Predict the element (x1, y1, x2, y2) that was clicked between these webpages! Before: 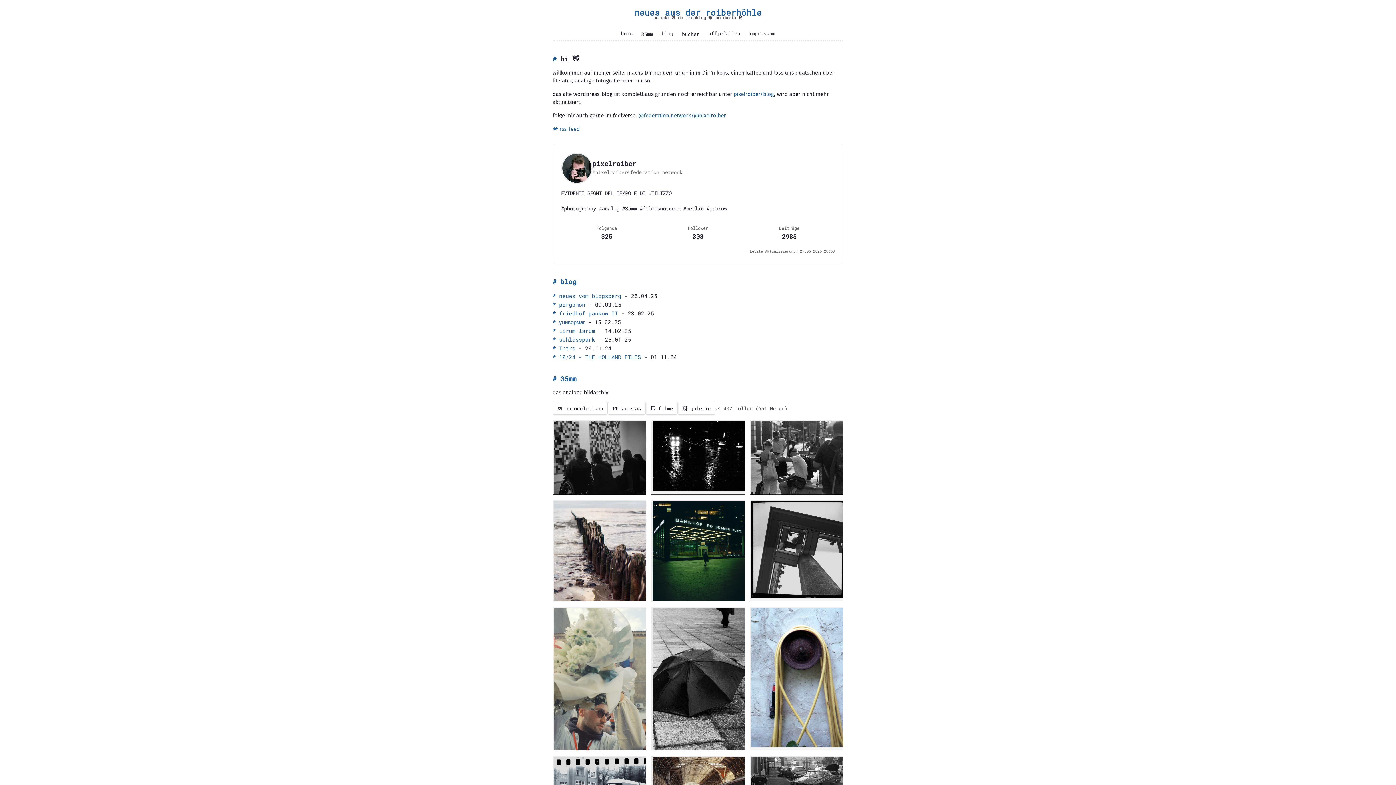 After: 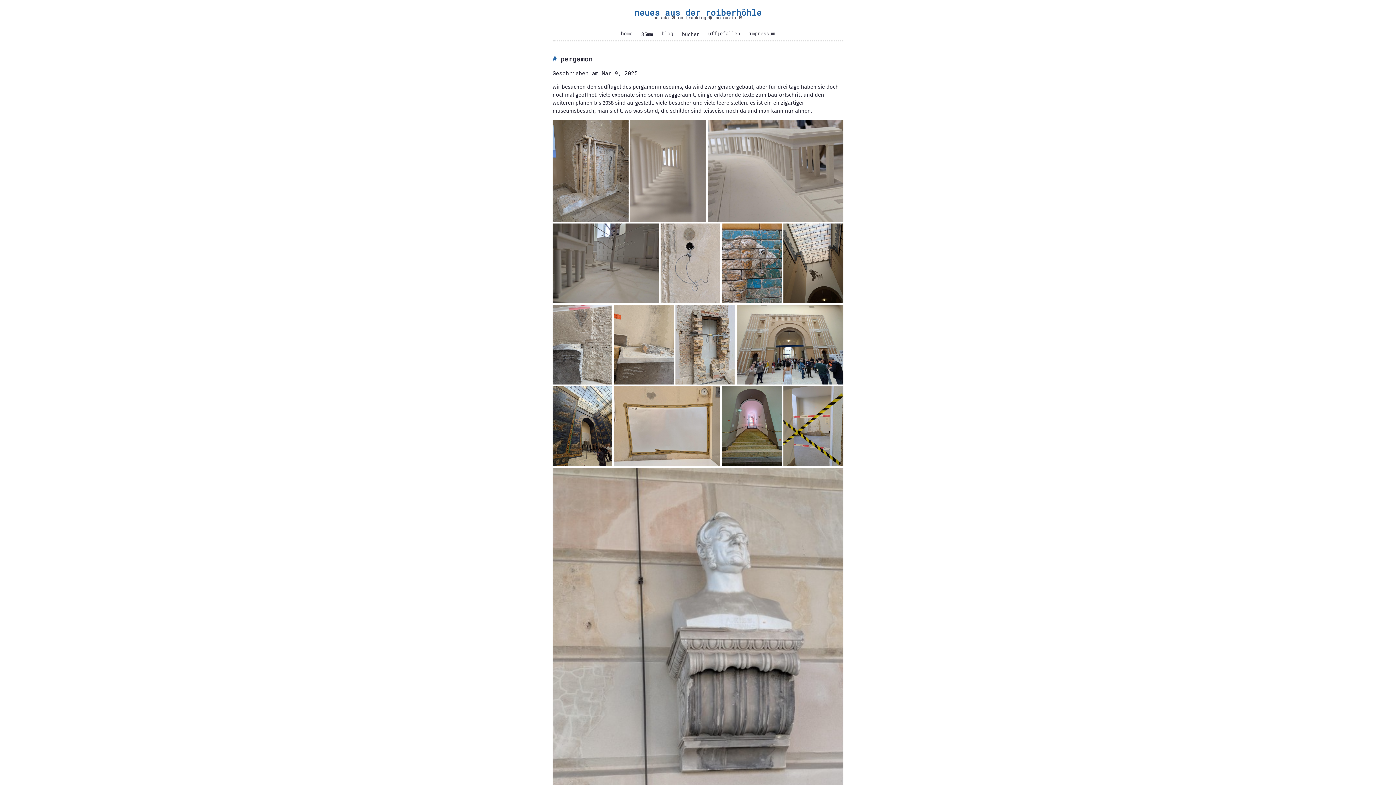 Action: label: pergamon bbox: (559, 301, 585, 309)